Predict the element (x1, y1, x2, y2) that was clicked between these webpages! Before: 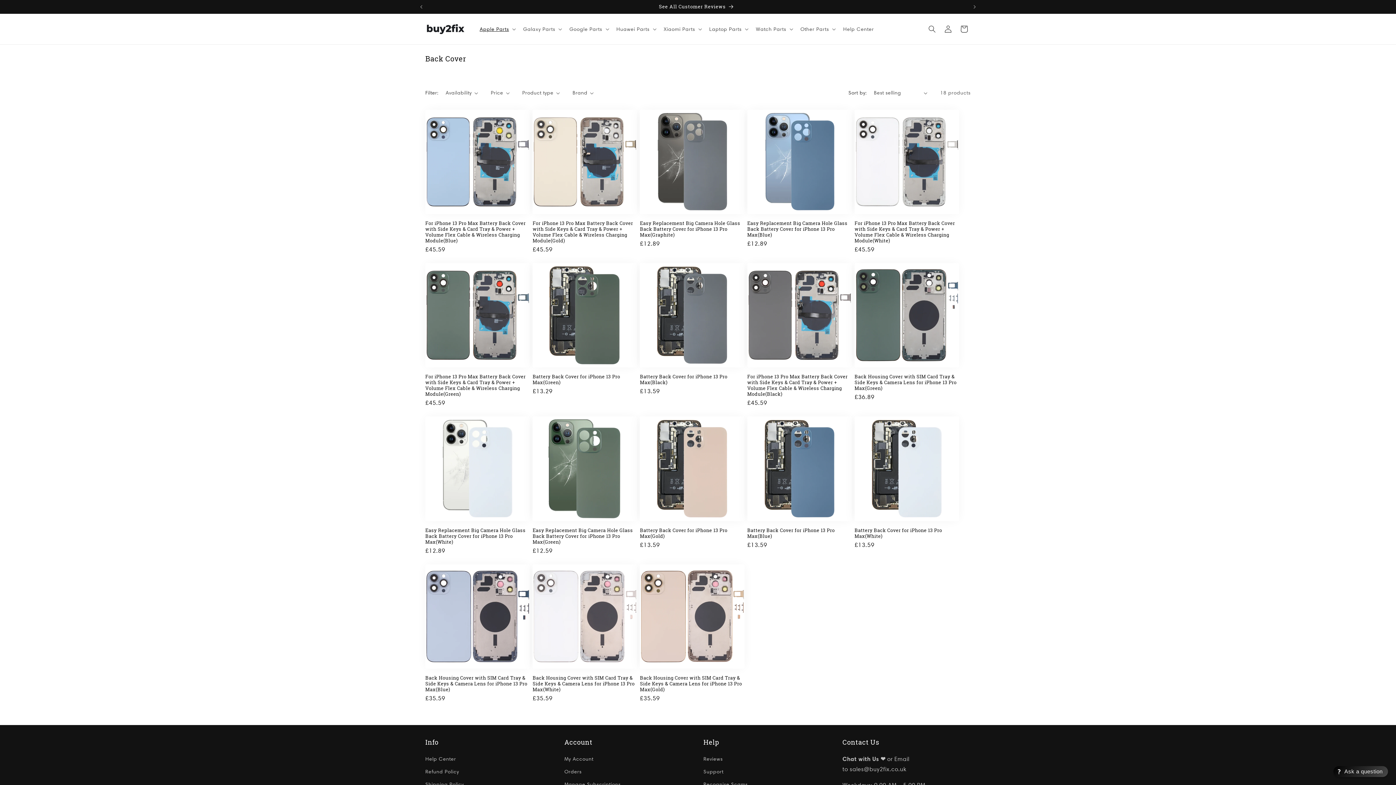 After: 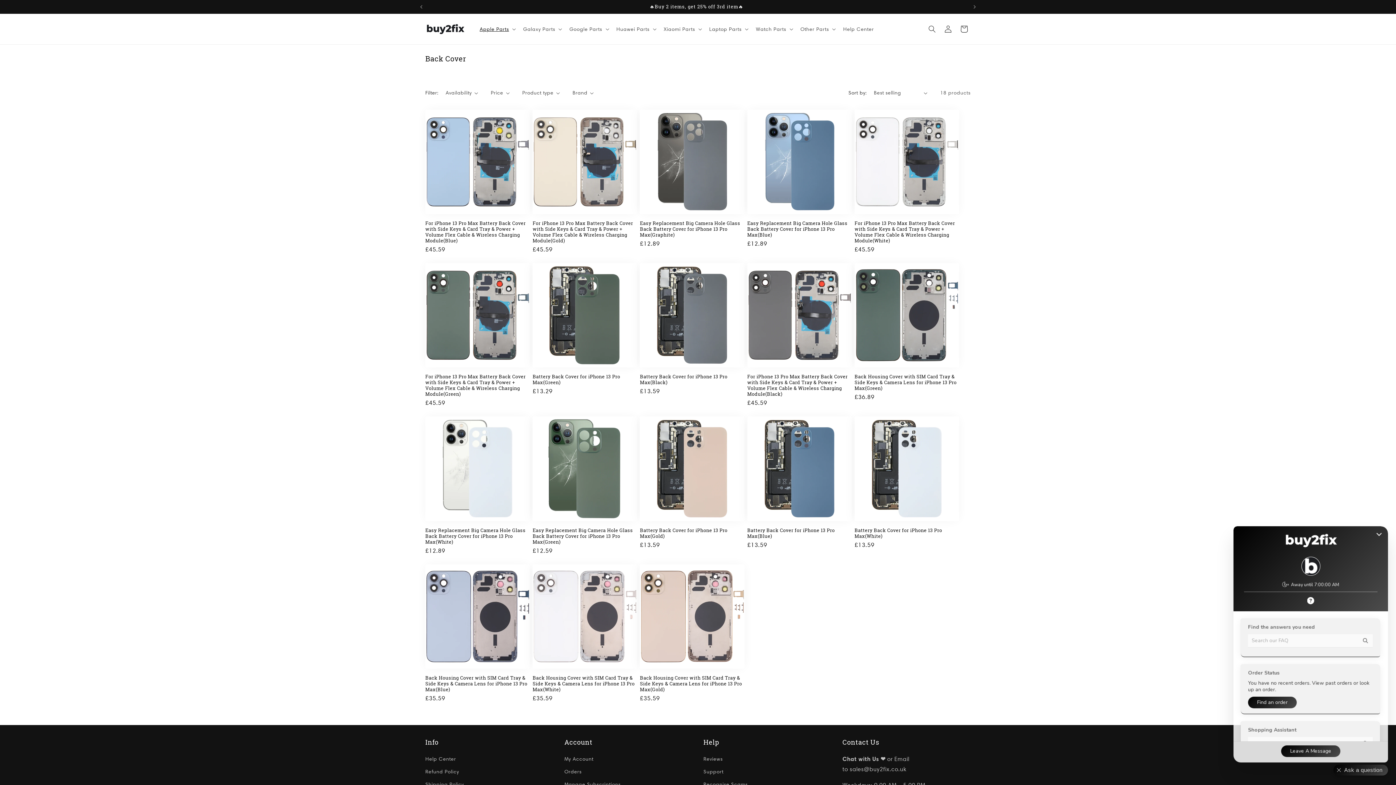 Action: label: Contact Us Directly bbox: (1344, 766, 1382, 777)